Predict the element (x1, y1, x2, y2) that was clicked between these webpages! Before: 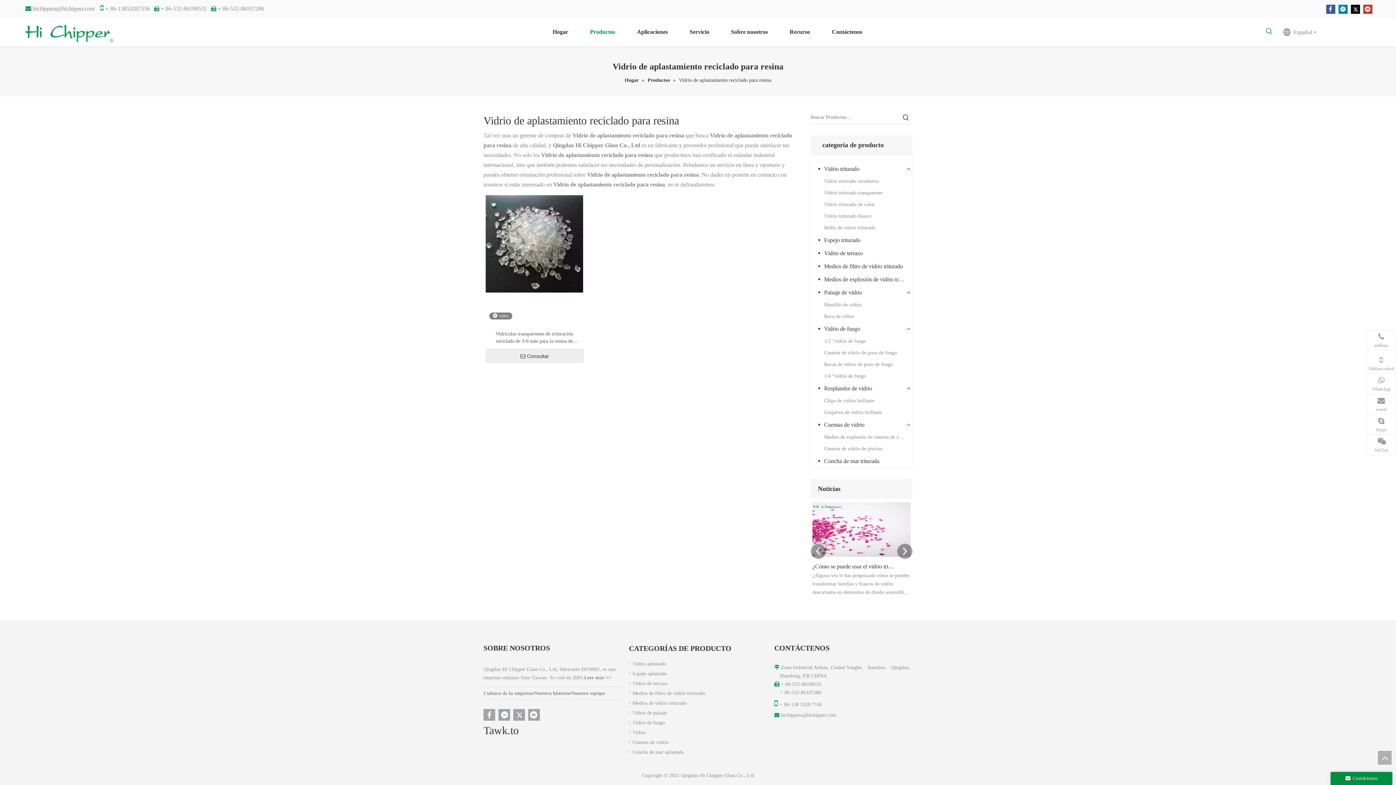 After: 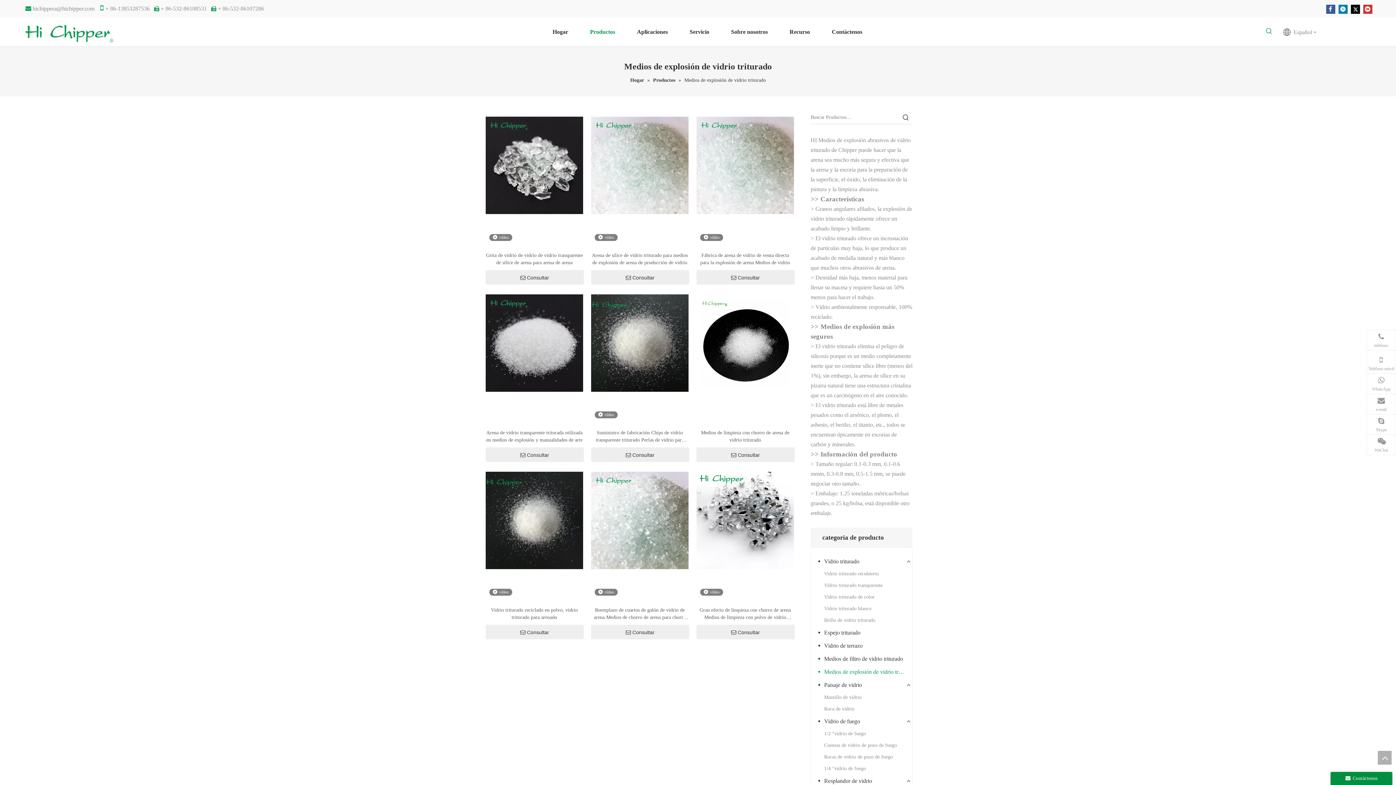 Action: label: Medios de explosión de vidrio triturado bbox: (818, 273, 912, 286)